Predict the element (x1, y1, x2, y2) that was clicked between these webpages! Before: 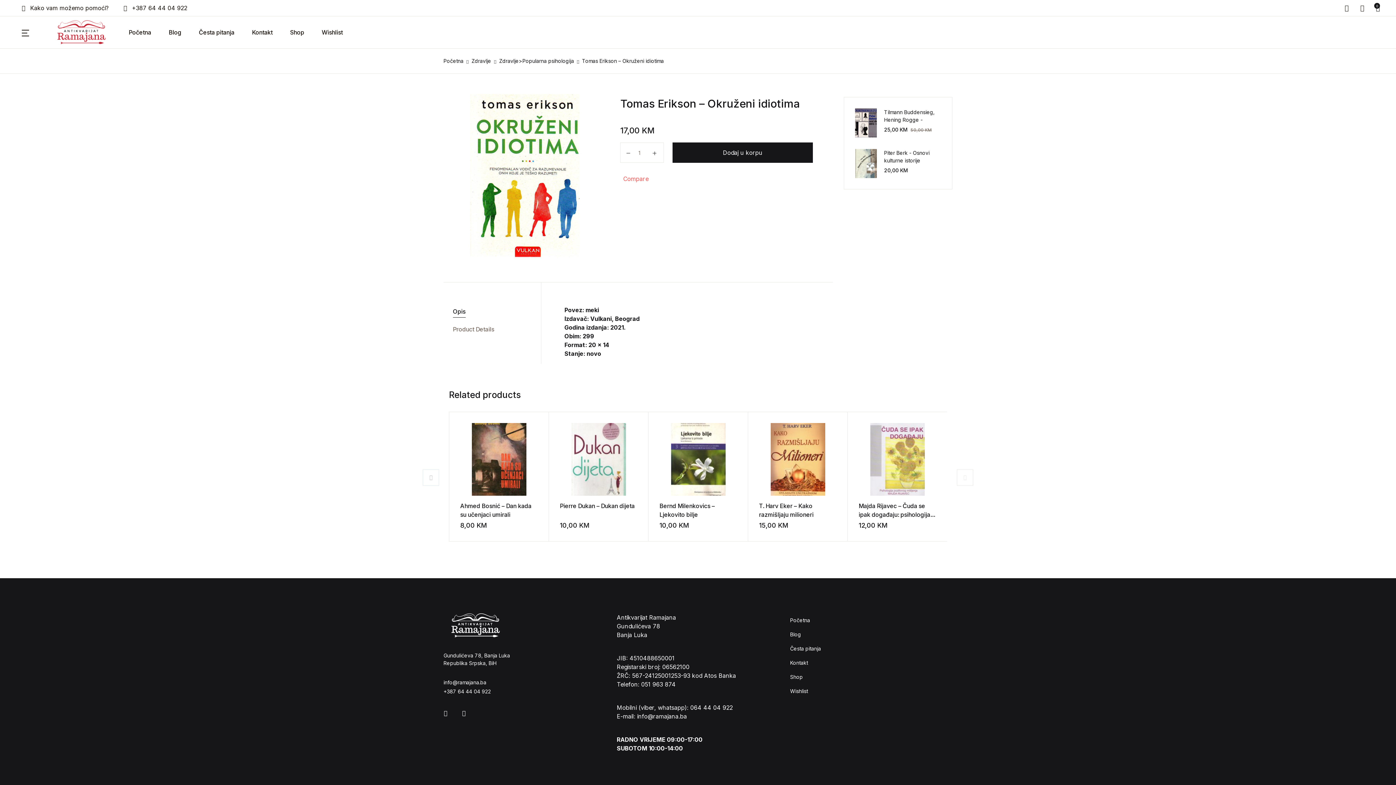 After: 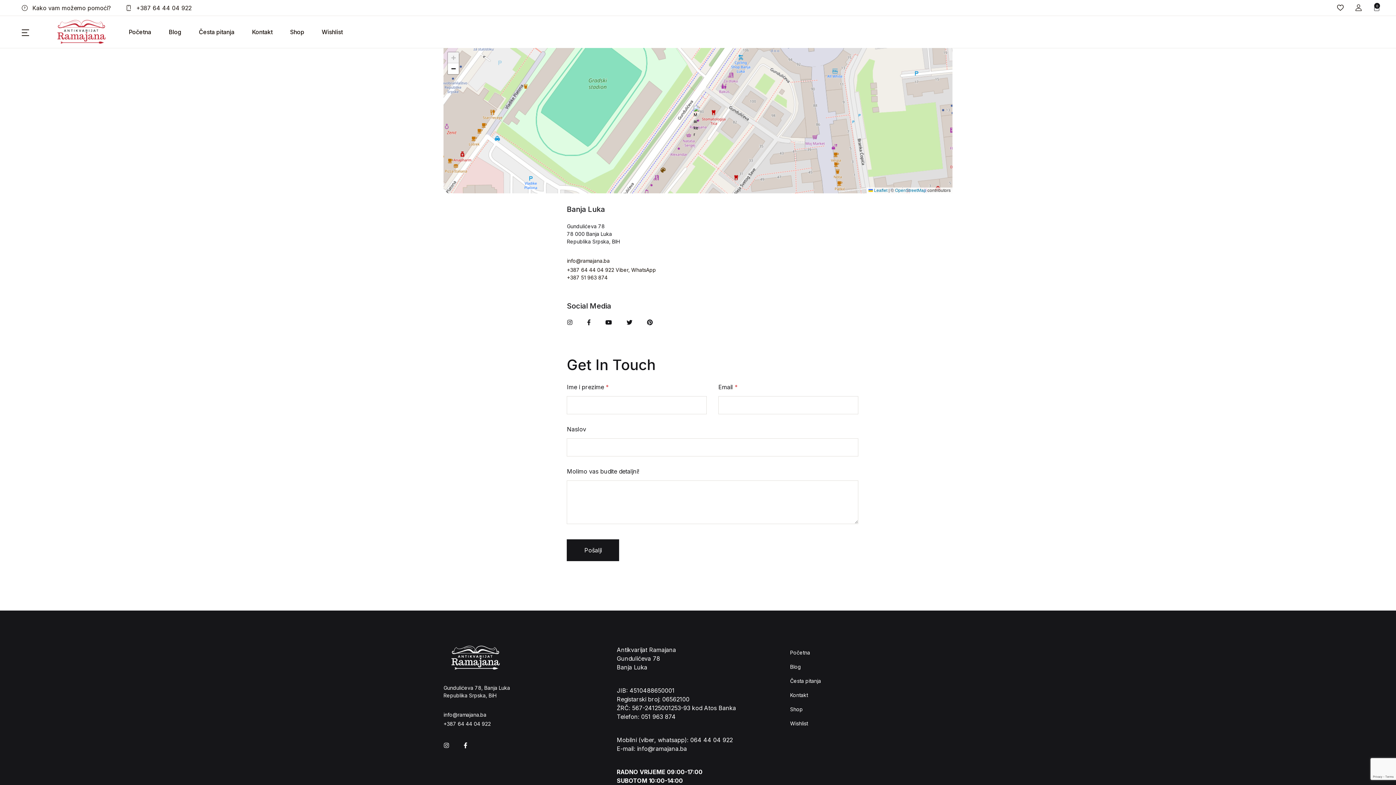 Action: bbox: (252, 16, 272, 48) label: Kontakt